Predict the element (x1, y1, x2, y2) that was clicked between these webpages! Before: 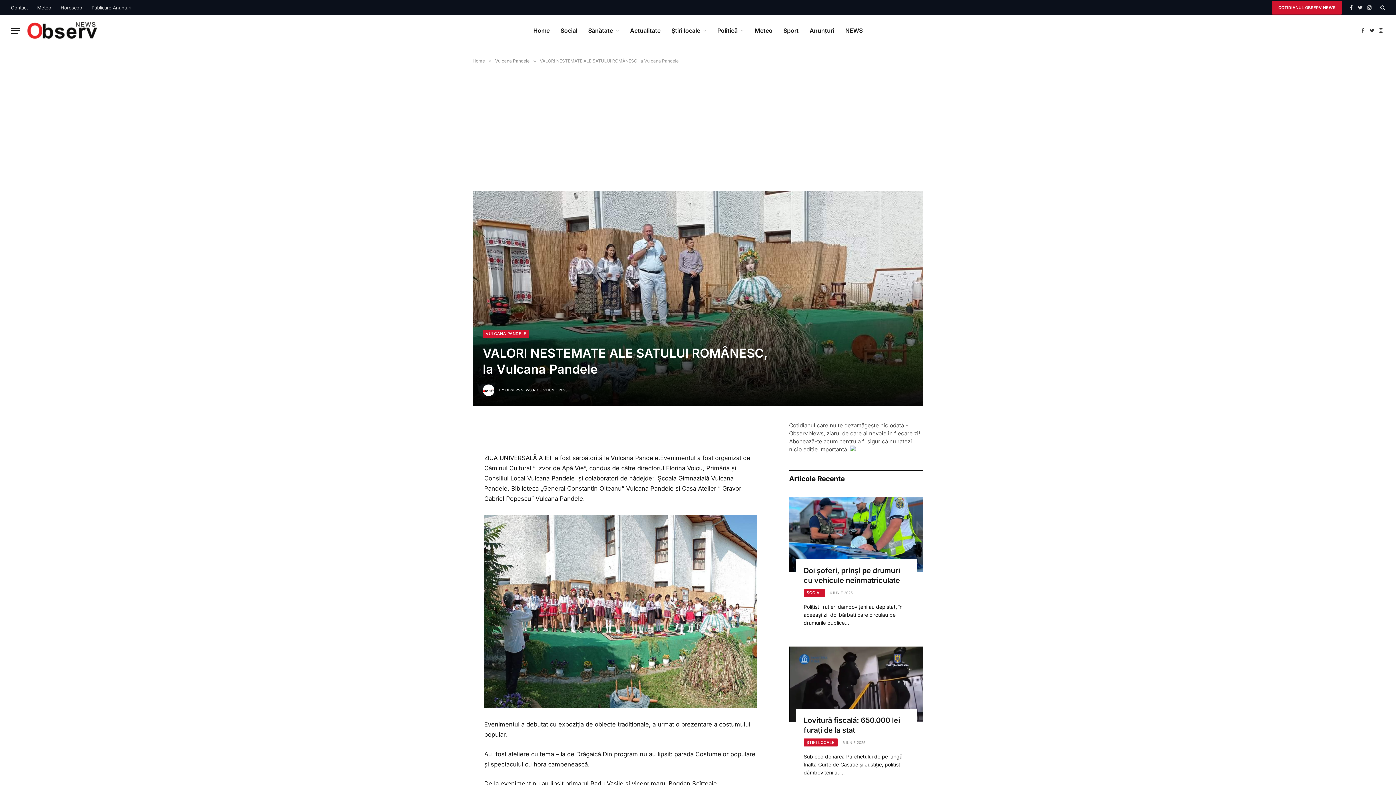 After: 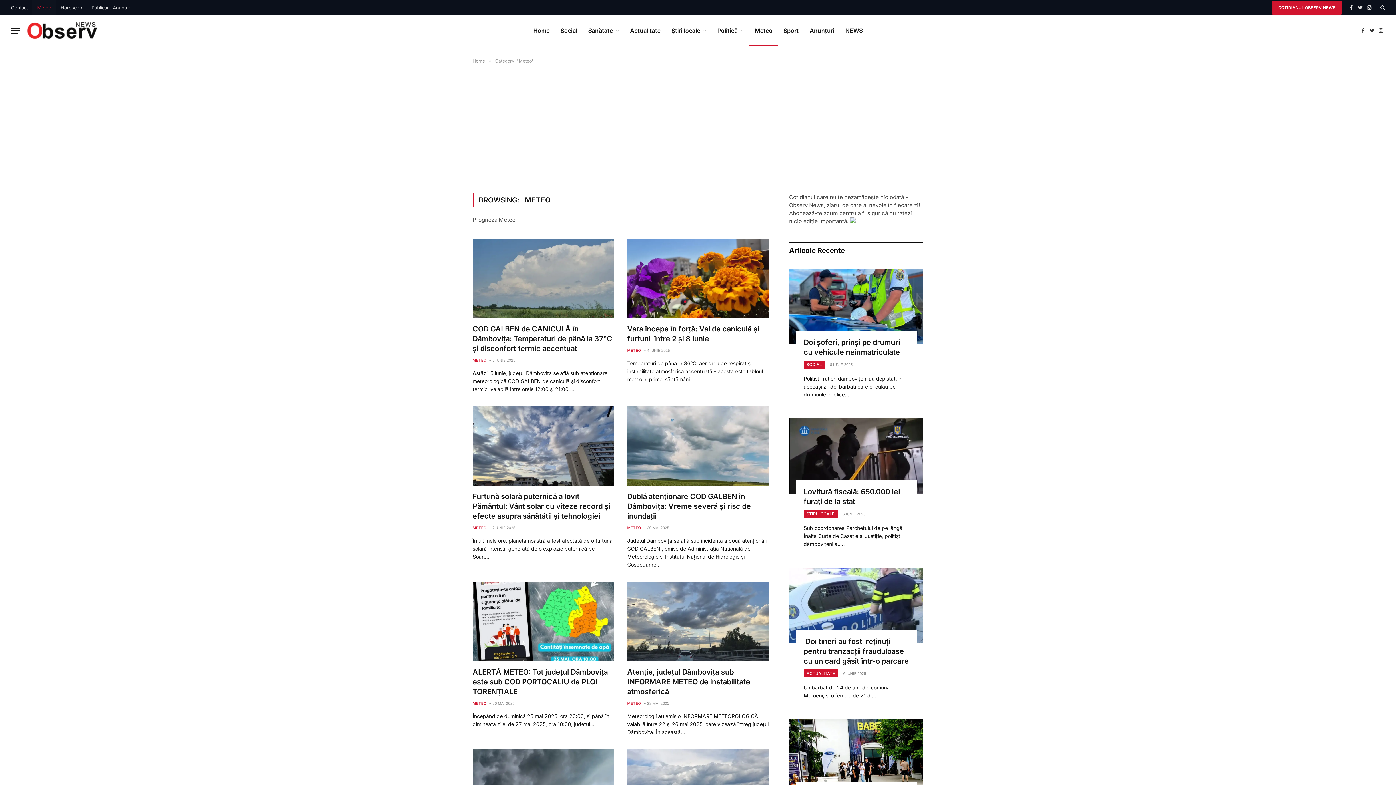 Action: label: Meteo bbox: (749, 15, 778, 45)